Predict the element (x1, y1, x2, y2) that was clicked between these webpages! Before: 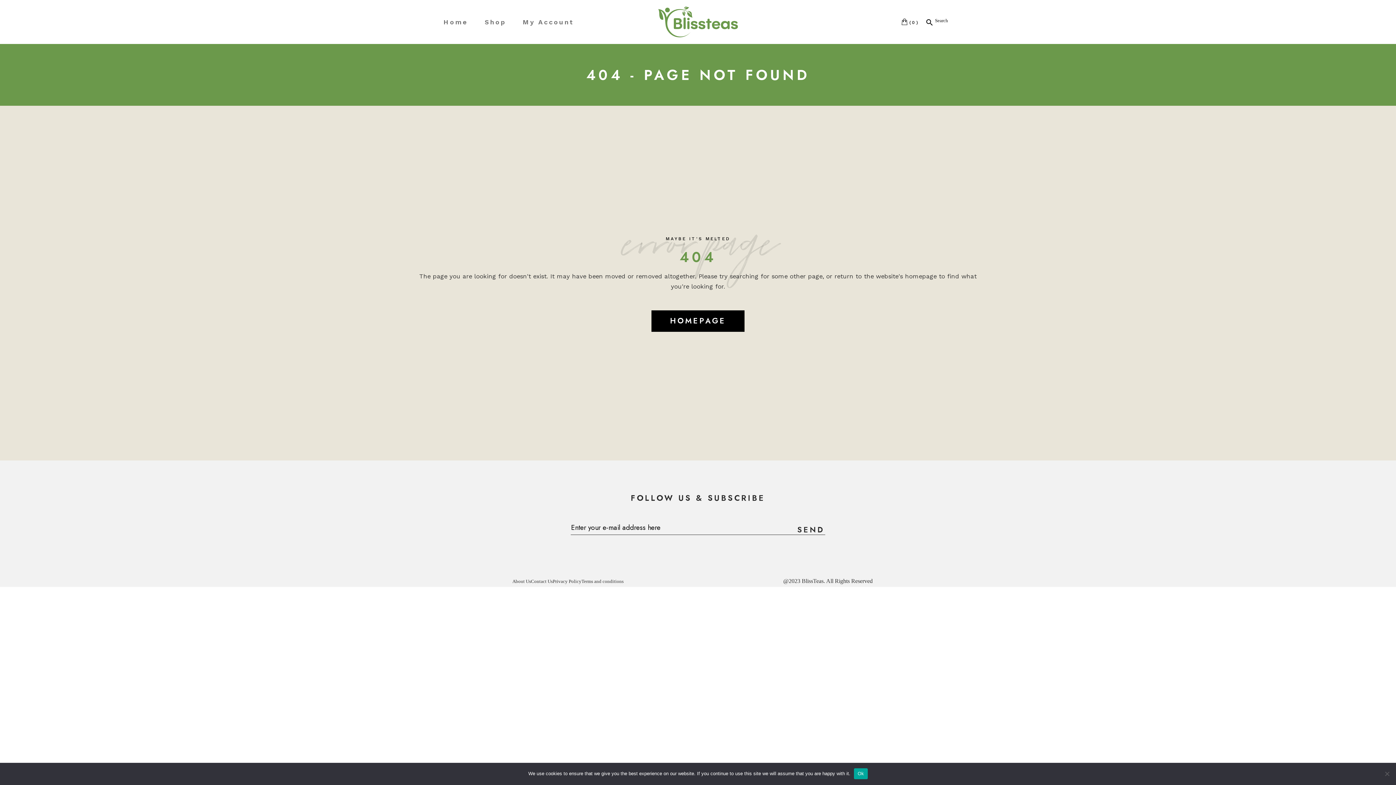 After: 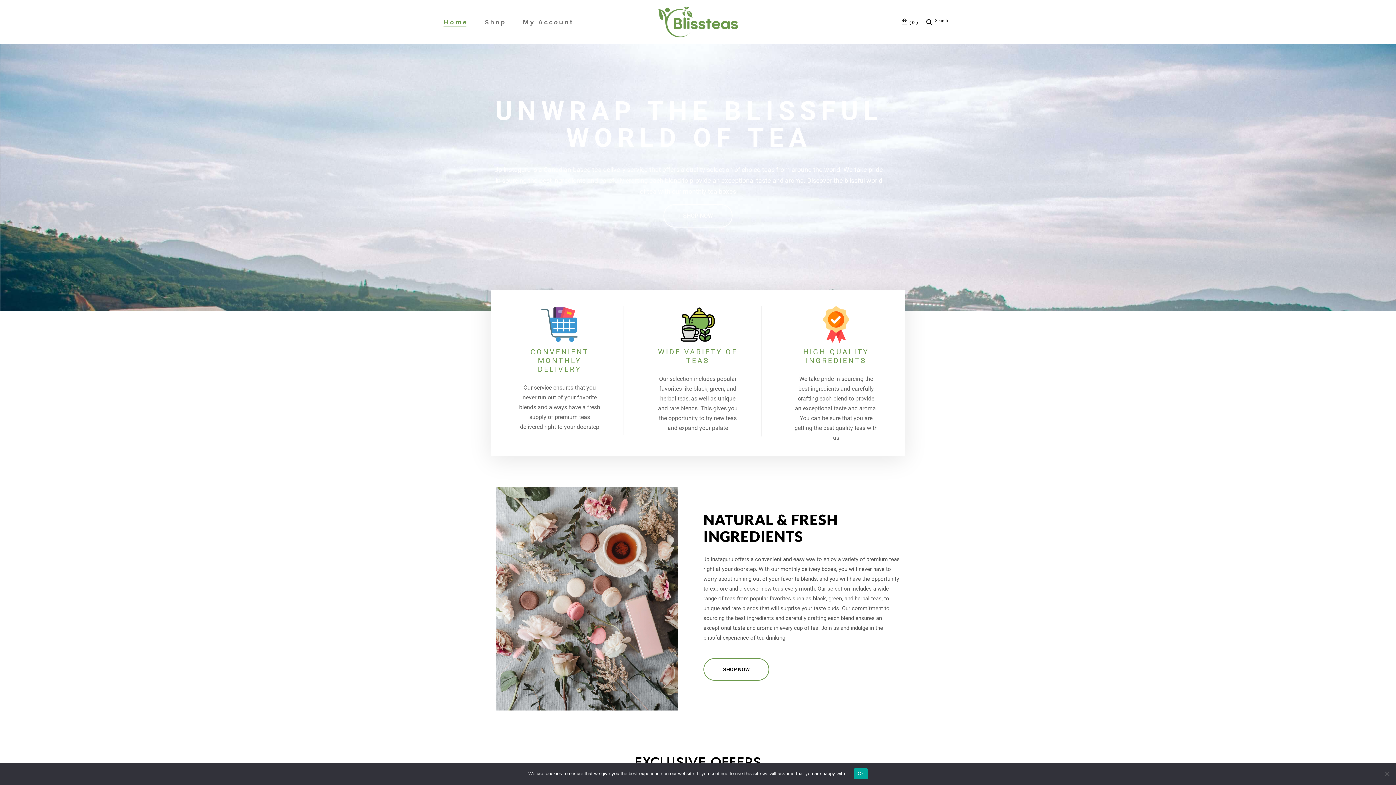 Action: bbox: (658, 0, 738, 44)